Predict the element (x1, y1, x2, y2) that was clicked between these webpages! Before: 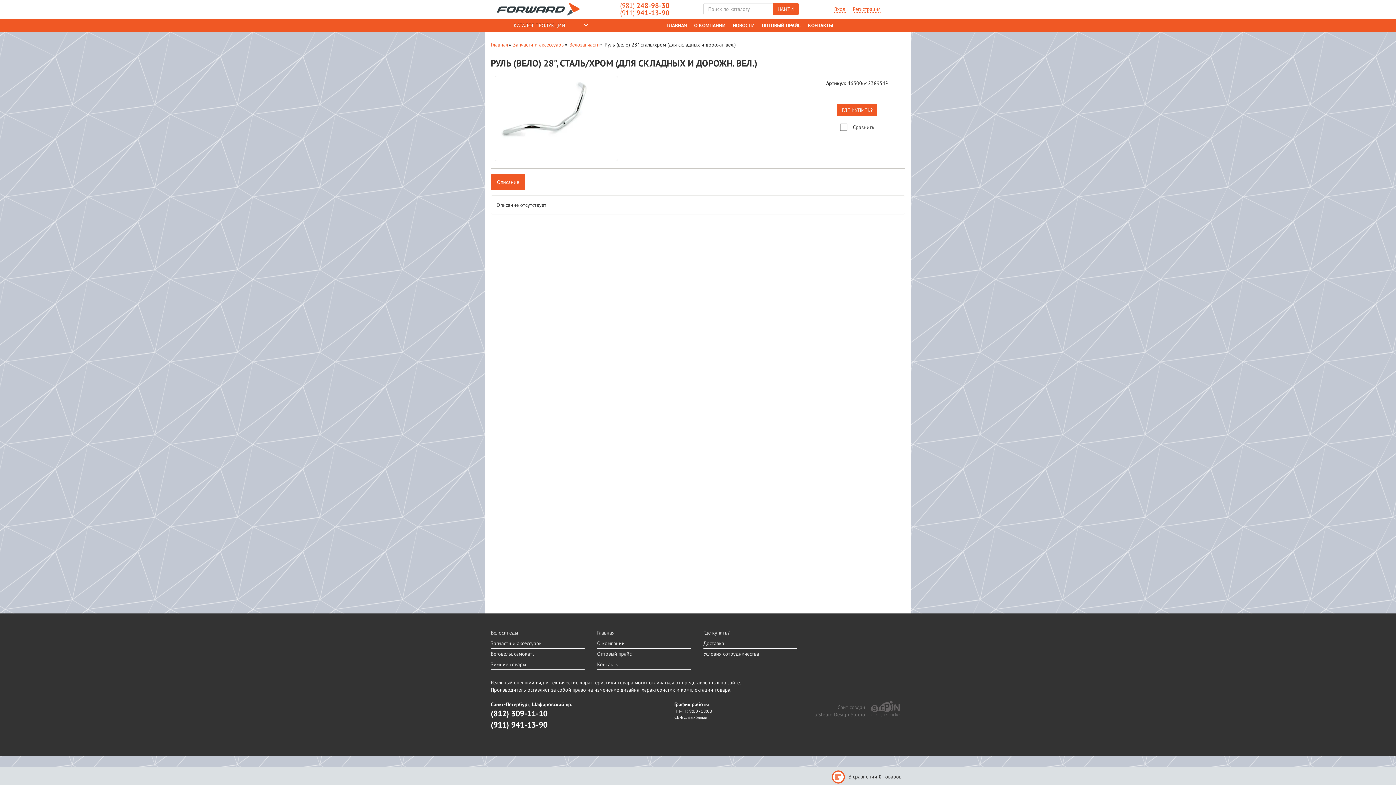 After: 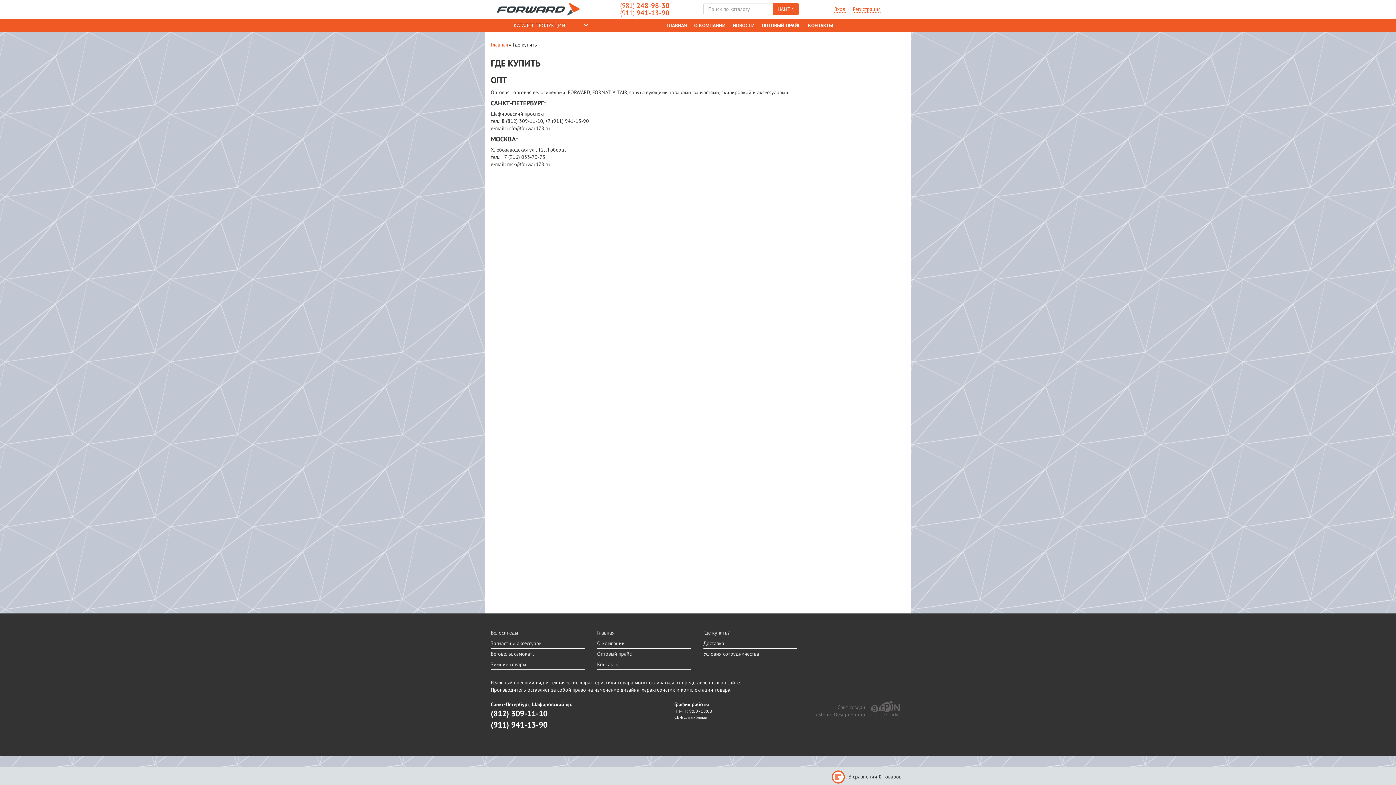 Action: bbox: (837, 104, 877, 116) label: ГДЕ КУПИТЬ?